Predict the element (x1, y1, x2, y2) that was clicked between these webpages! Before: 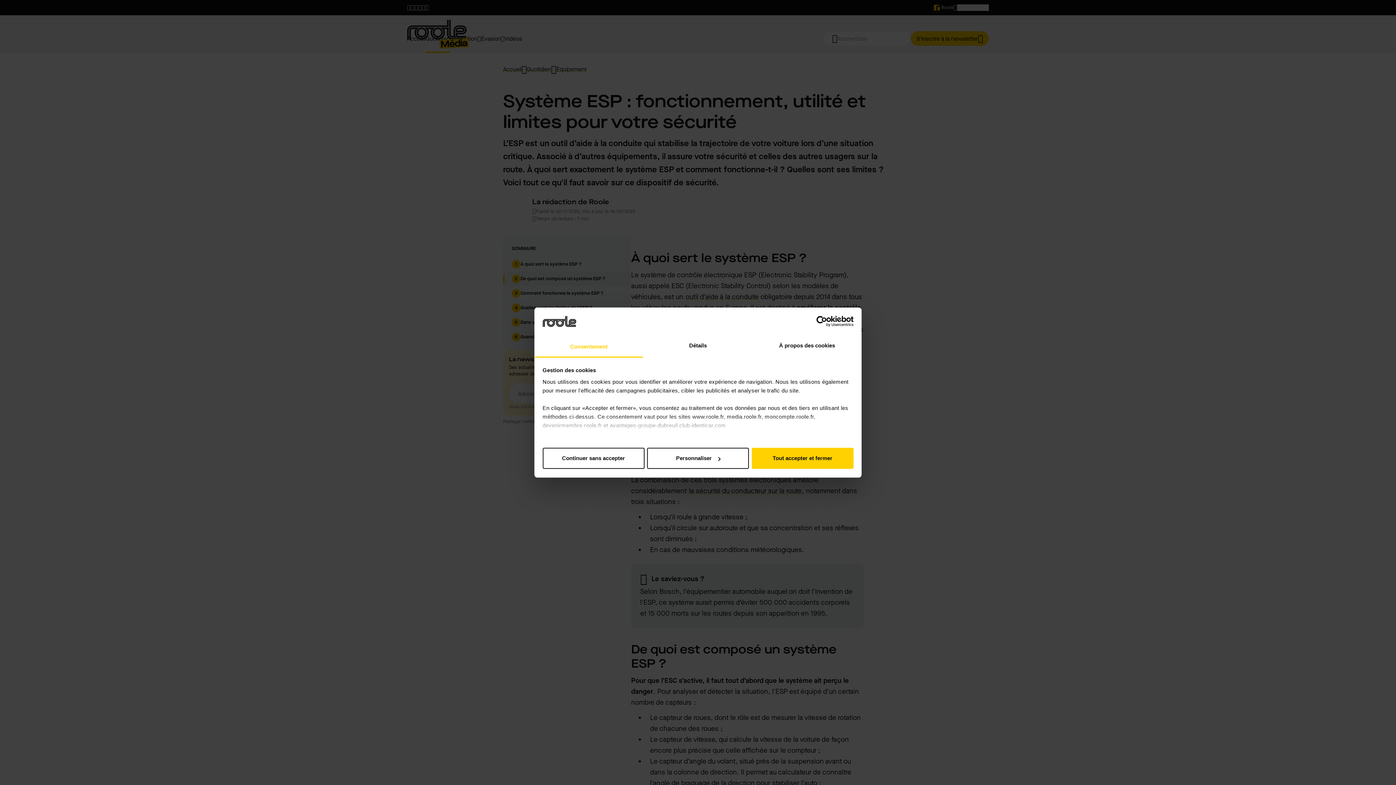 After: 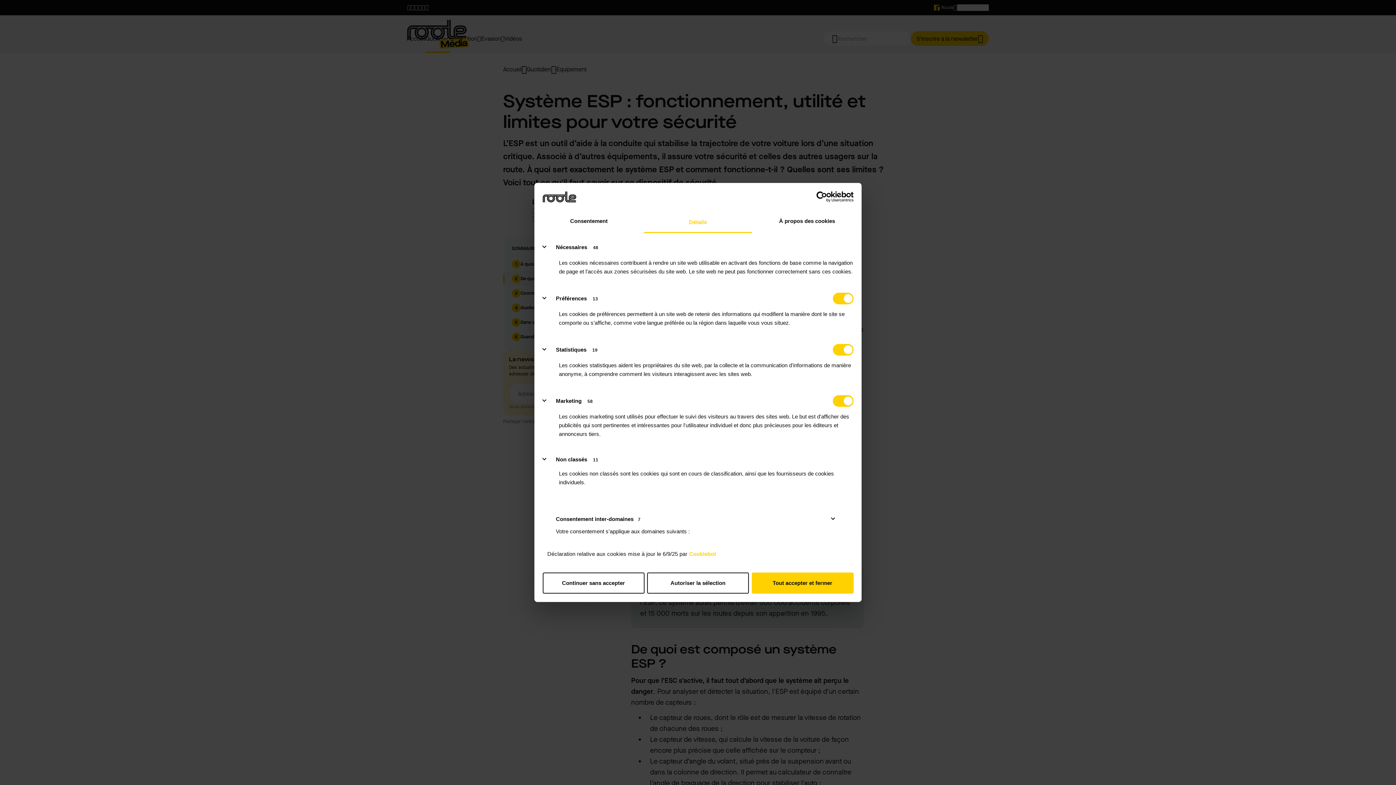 Action: bbox: (643, 335, 752, 357) label: Détails